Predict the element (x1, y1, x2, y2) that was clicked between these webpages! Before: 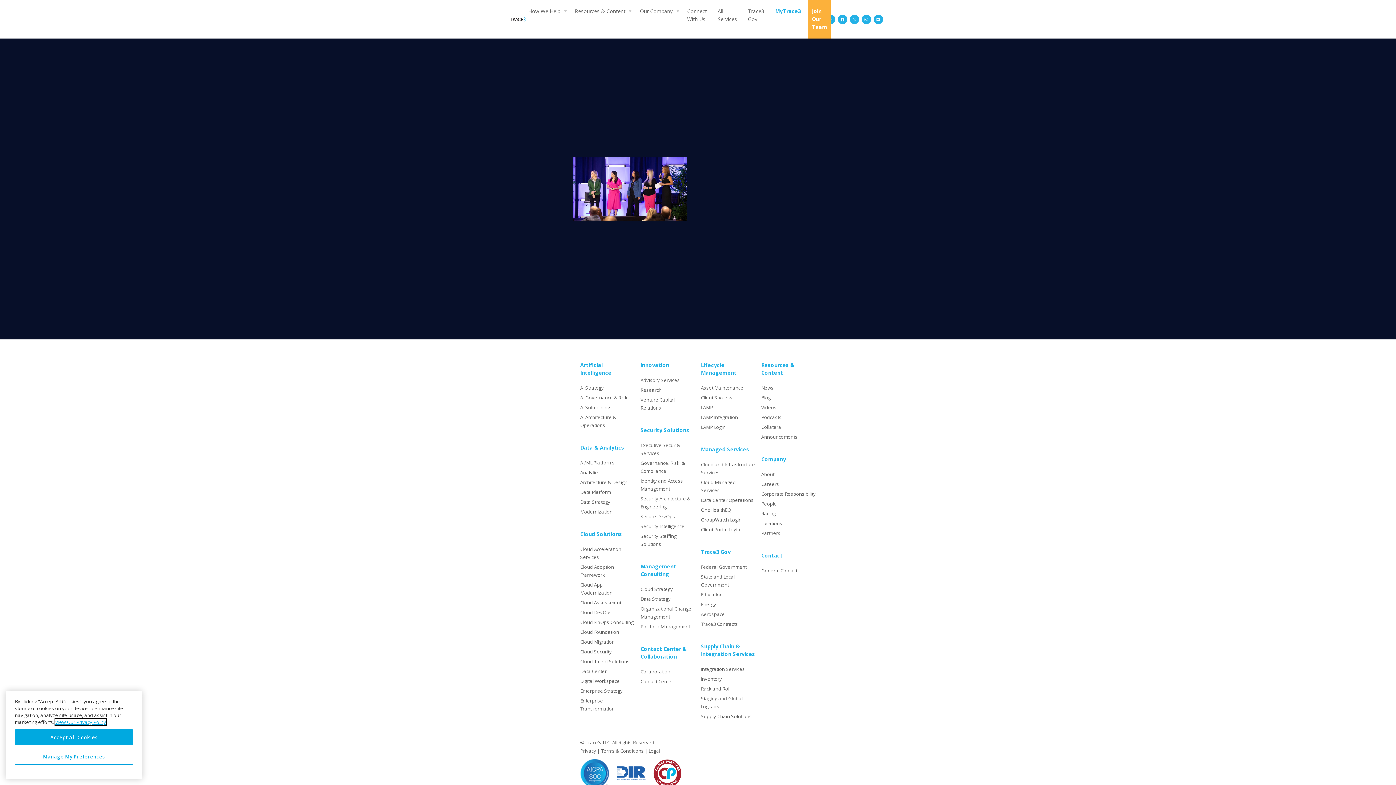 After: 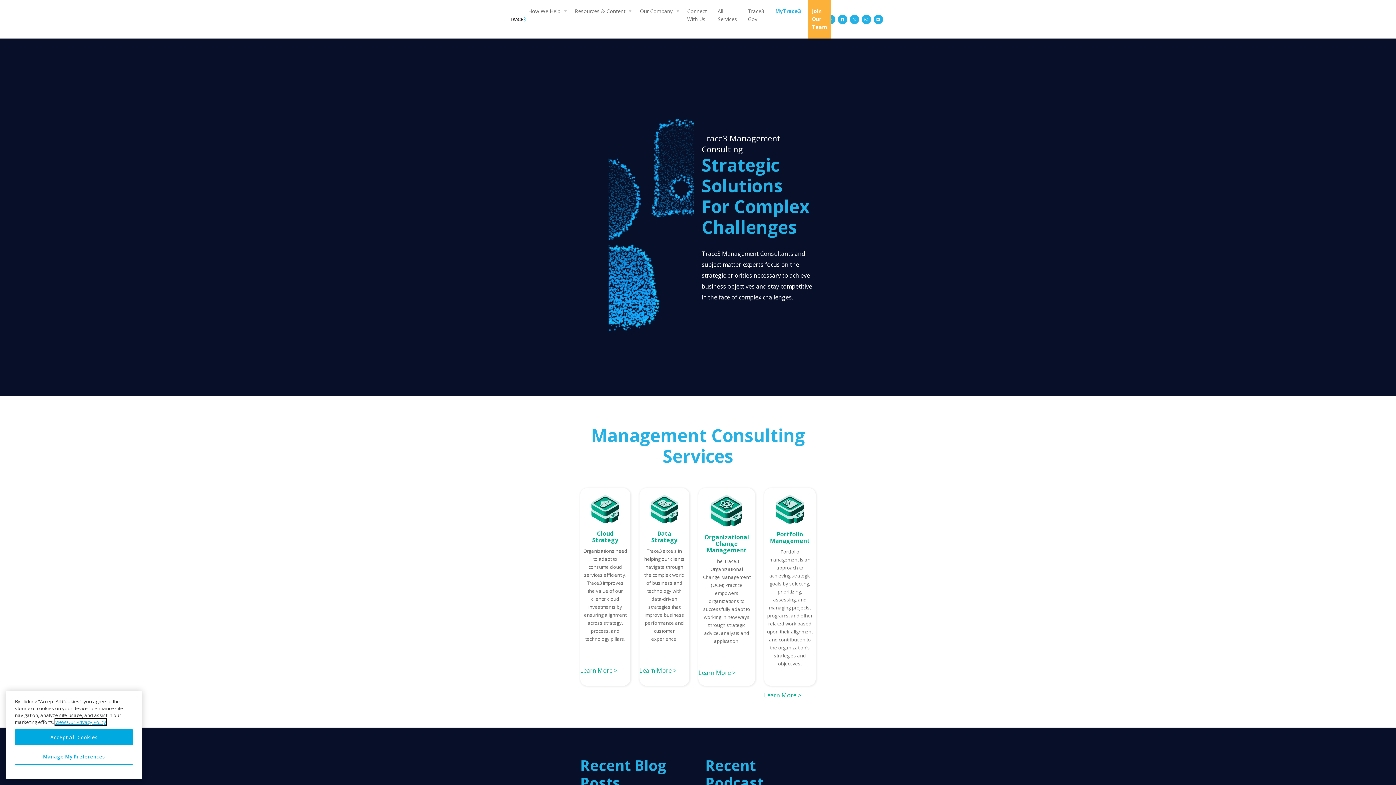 Action: bbox: (640, 562, 695, 578) label: Management Consulting